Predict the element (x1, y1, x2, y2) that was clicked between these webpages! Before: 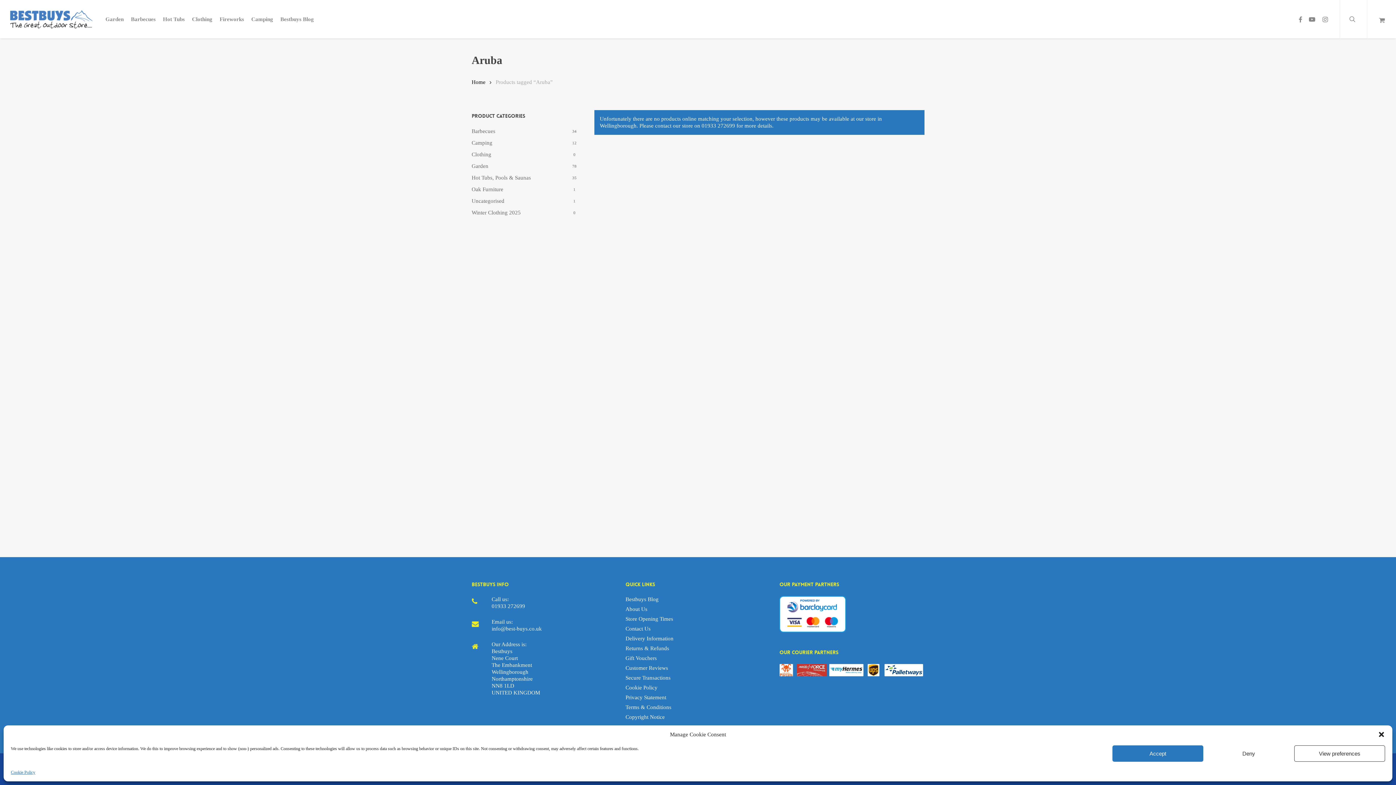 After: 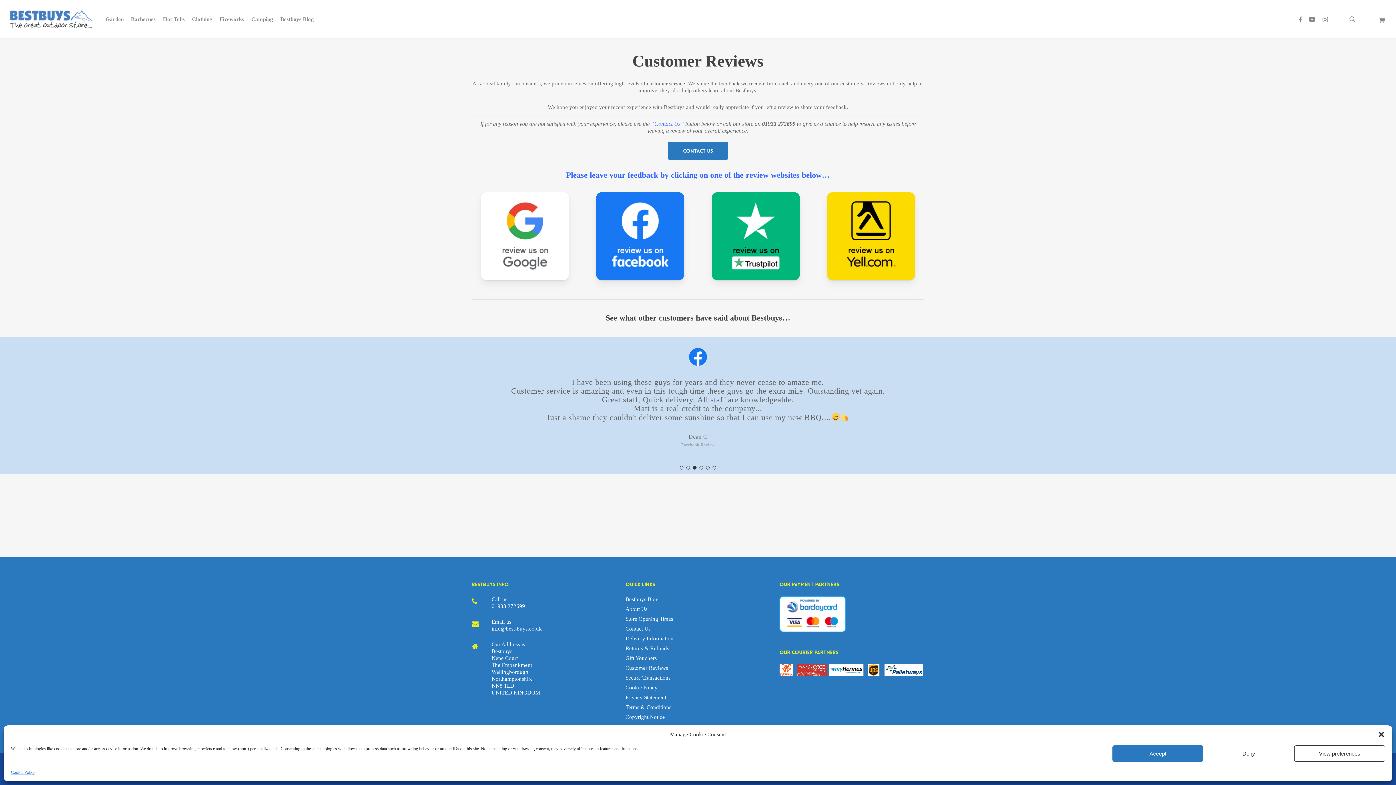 Action: label: Customer Reviews bbox: (625, 665, 770, 672)